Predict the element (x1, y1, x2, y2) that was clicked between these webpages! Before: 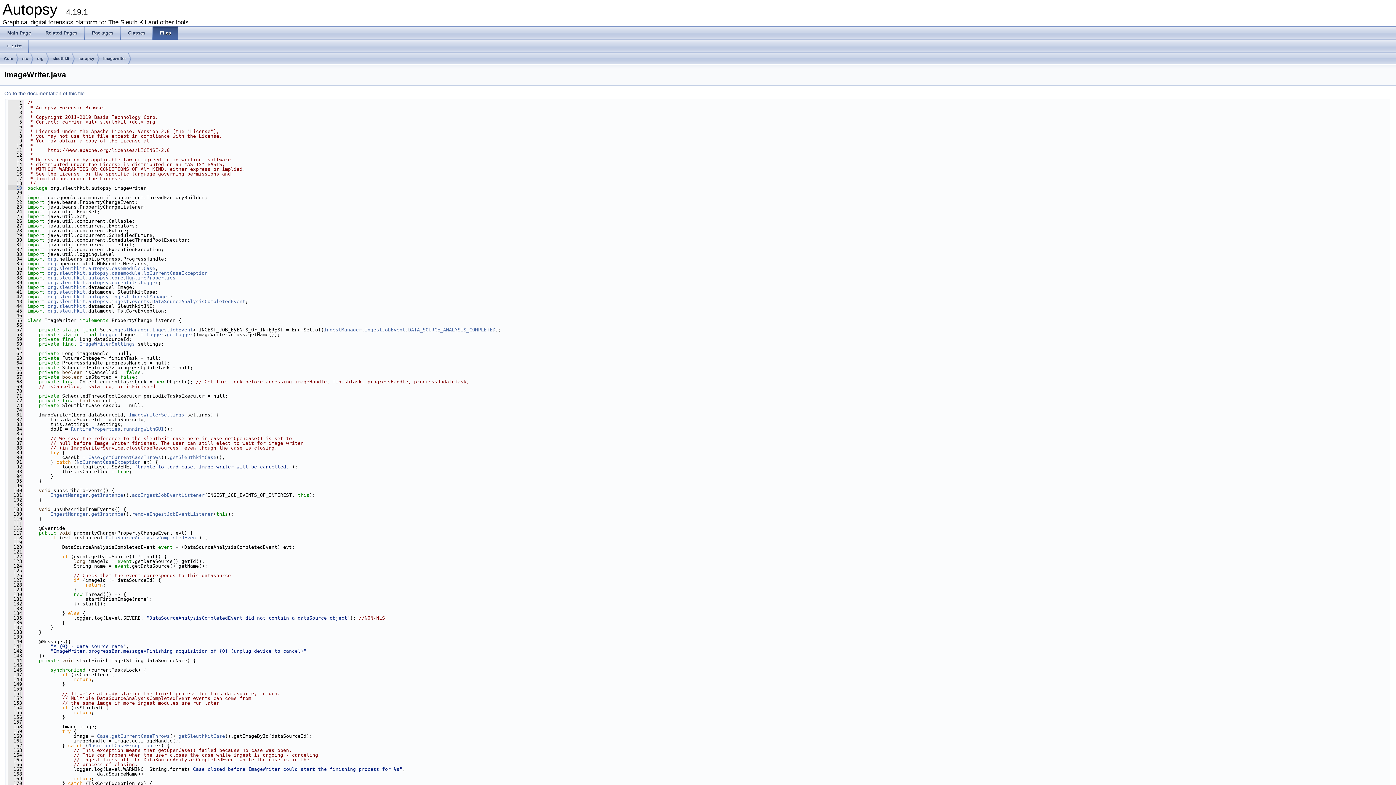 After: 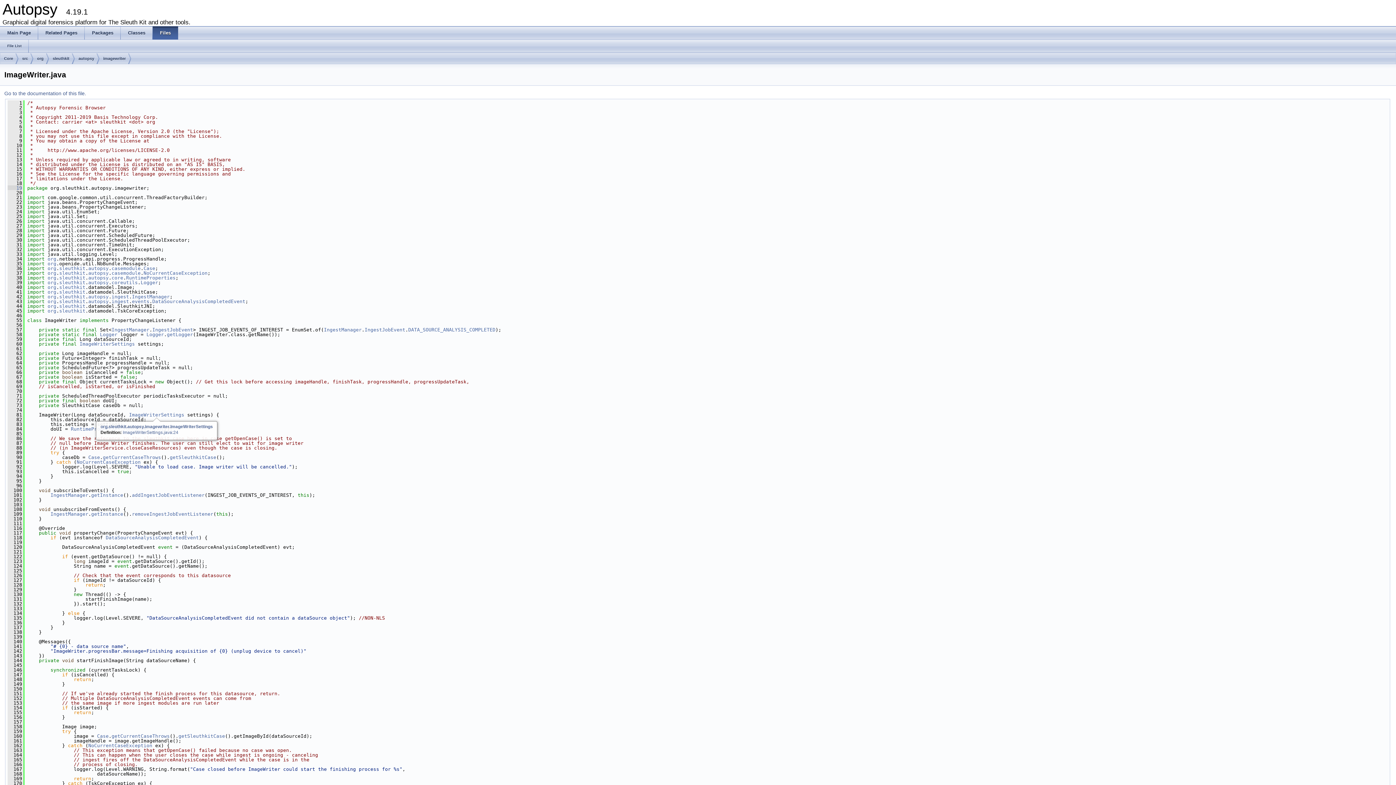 Action: bbox: (129, 412, 184, 417) label: ImageWriterSettings